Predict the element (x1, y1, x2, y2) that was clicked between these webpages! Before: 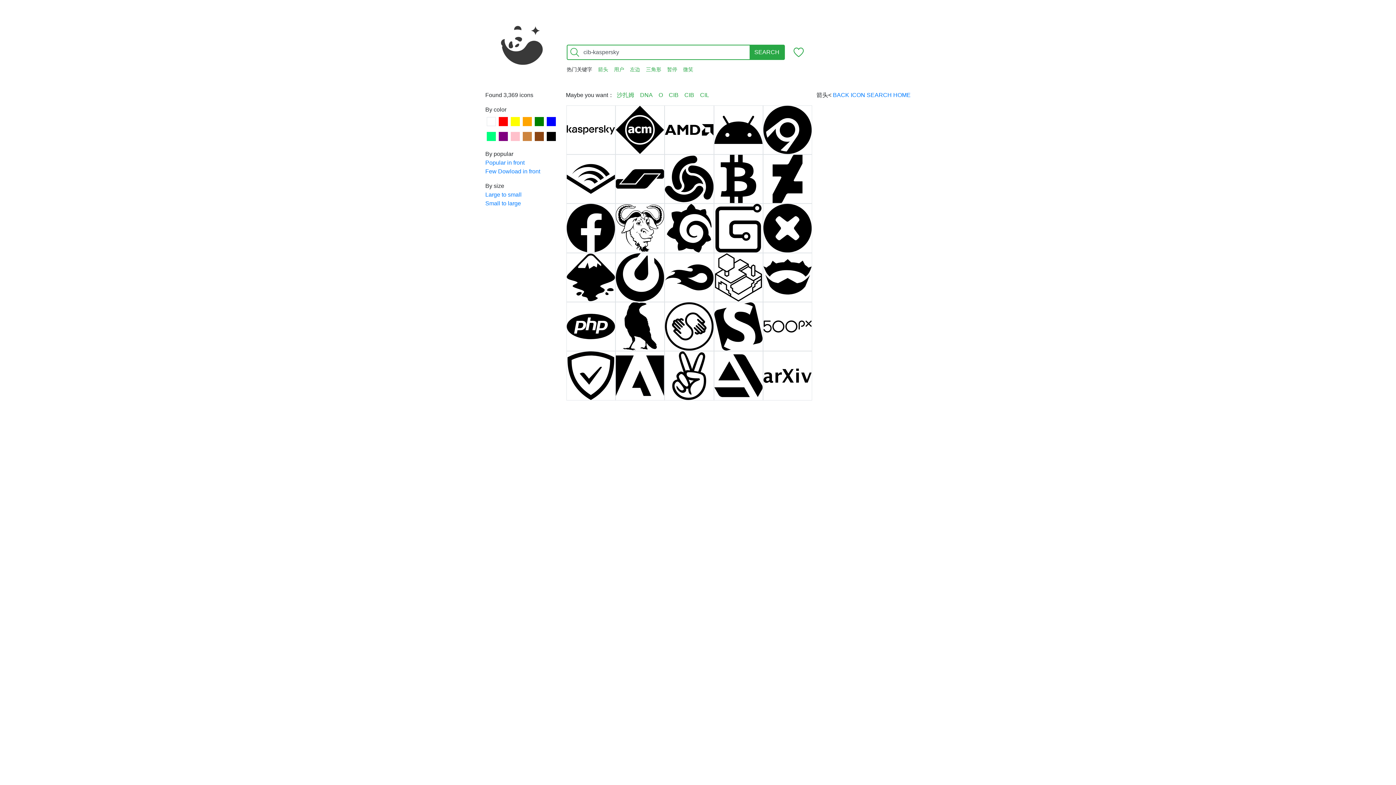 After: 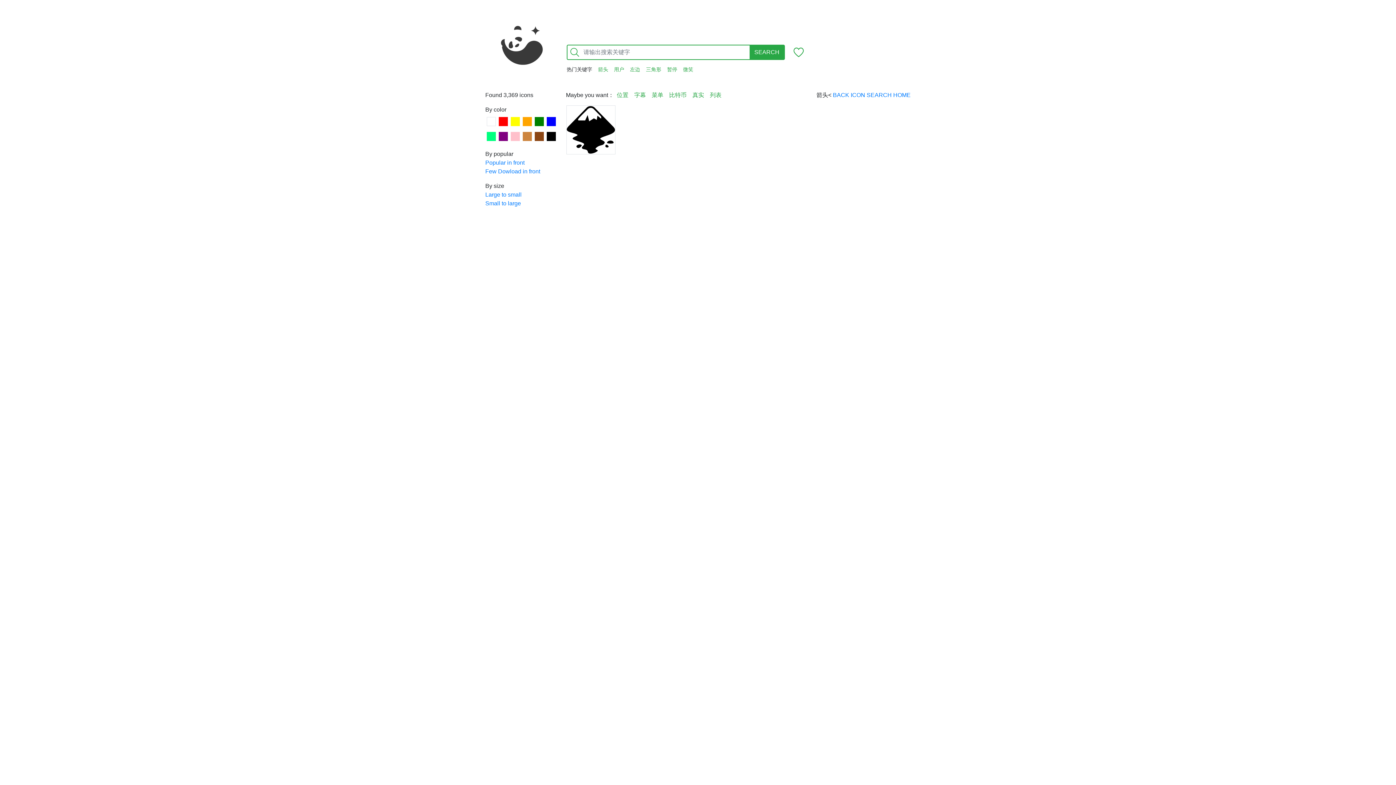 Action: bbox: (566, 253, 615, 302)